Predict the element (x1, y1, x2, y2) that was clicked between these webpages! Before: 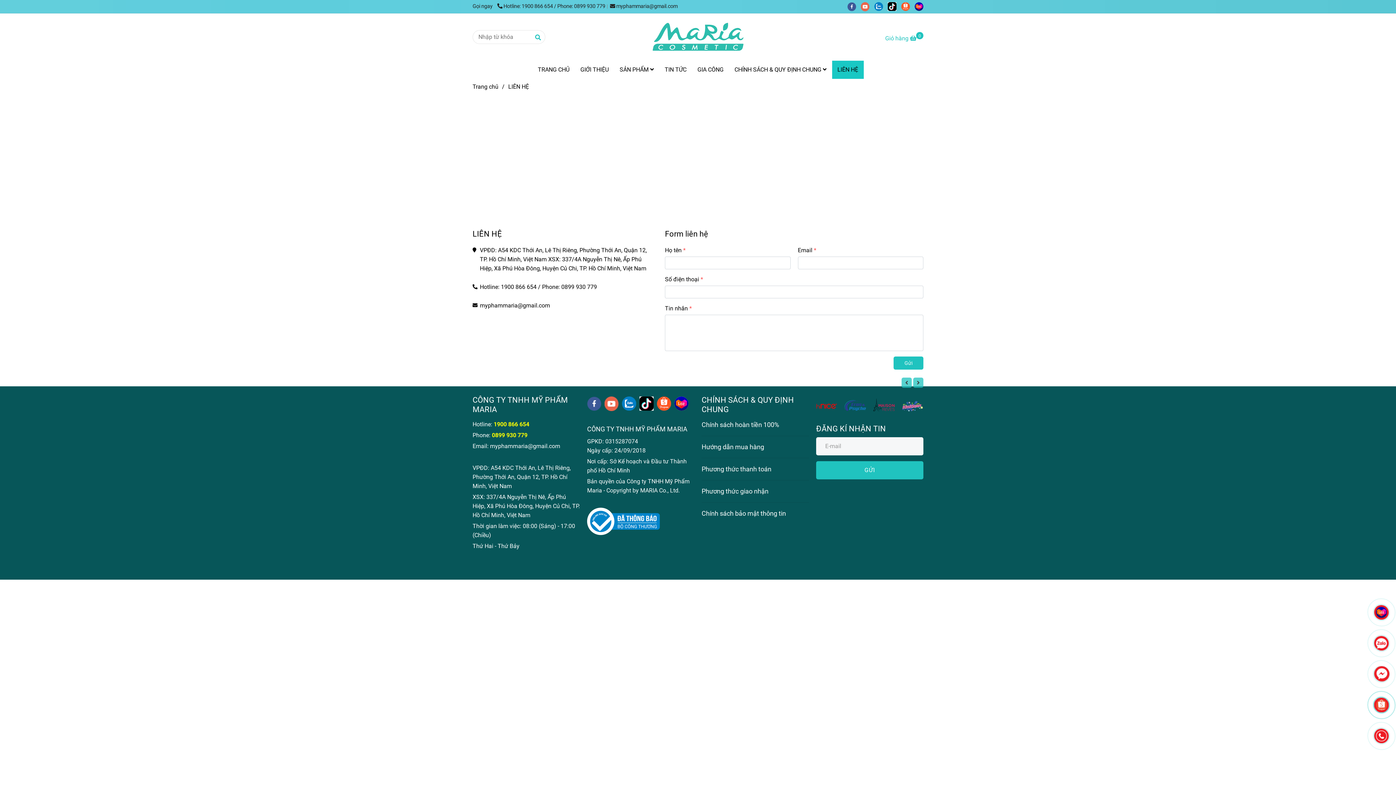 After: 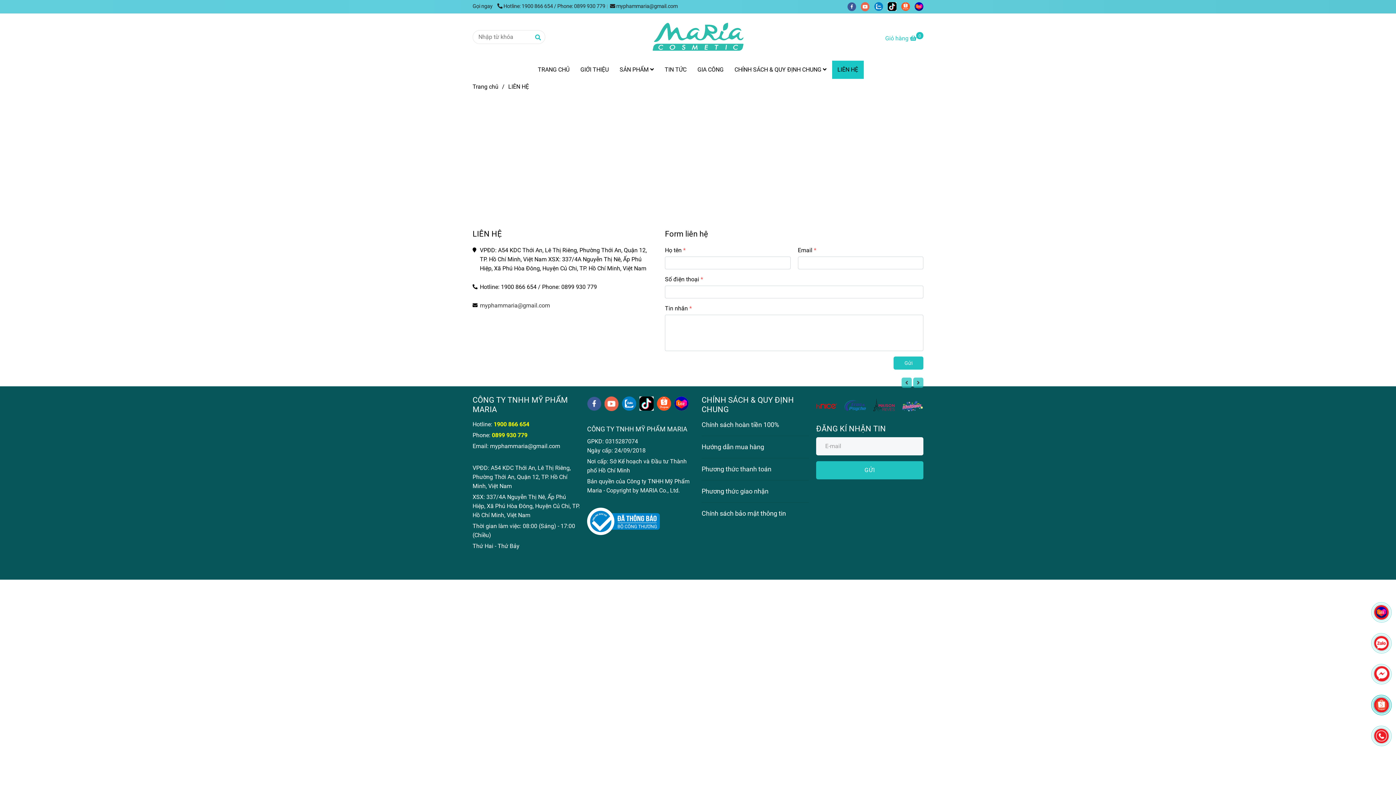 Action: label: LIÊN HỆ bbox: (480, 302, 550, 309)